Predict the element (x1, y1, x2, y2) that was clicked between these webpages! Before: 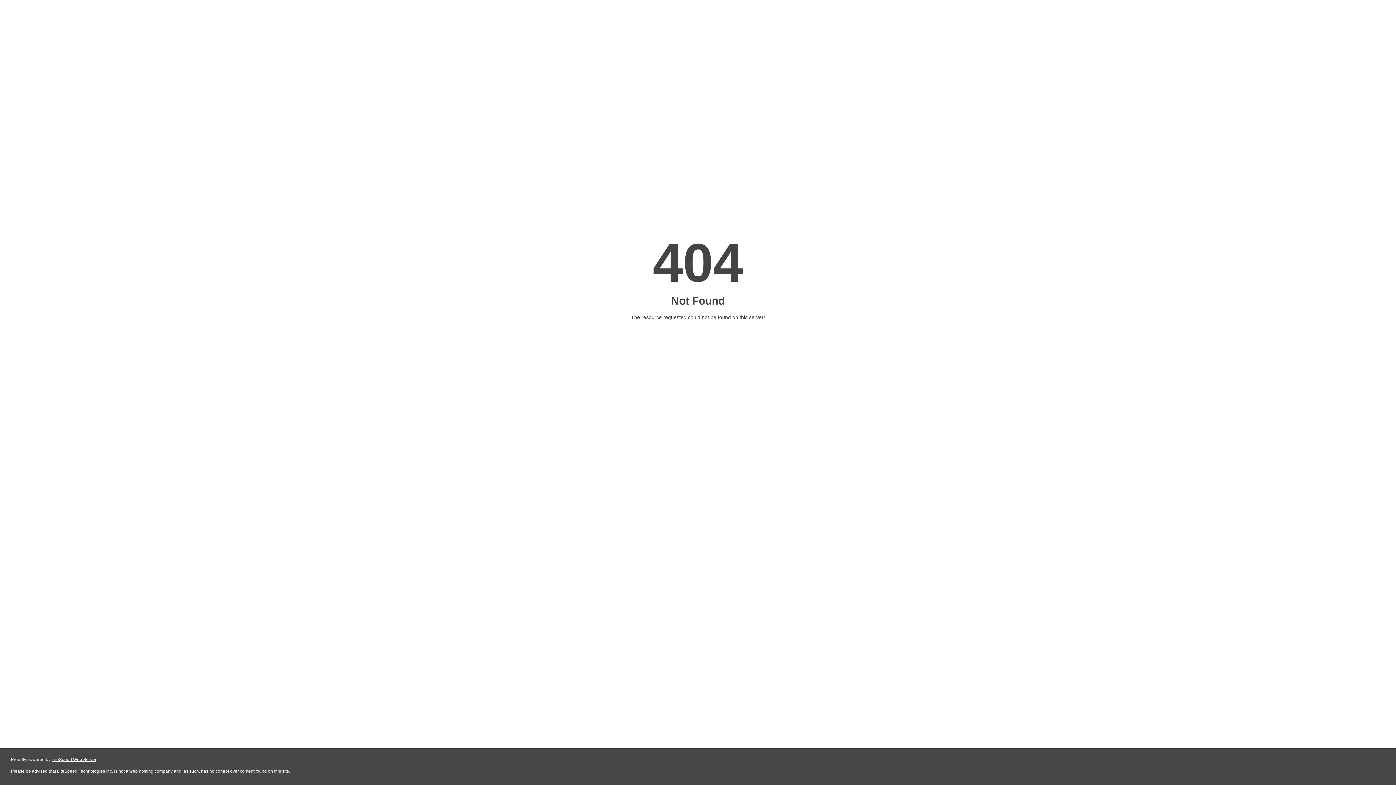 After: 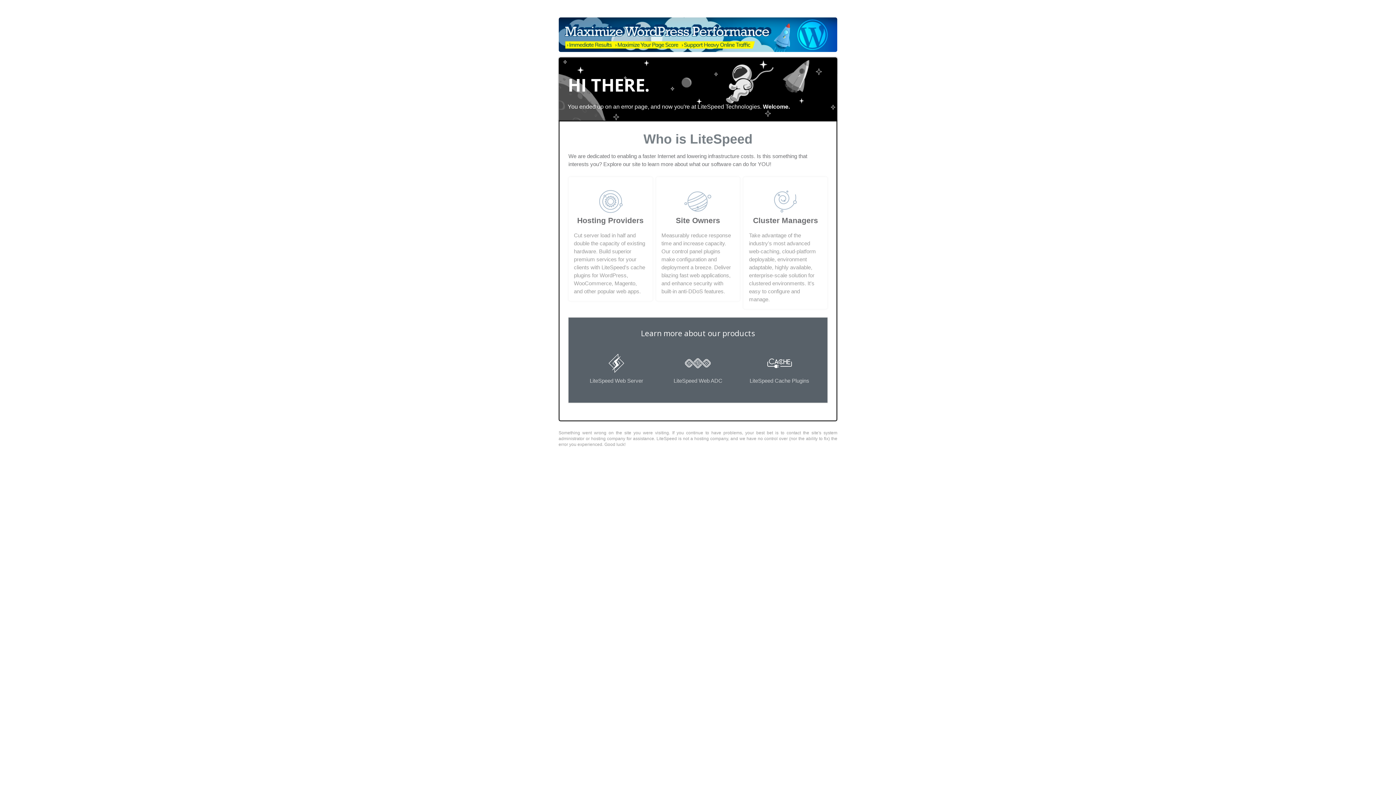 Action: bbox: (51, 757, 96, 762) label: LiteSpeed Web Server